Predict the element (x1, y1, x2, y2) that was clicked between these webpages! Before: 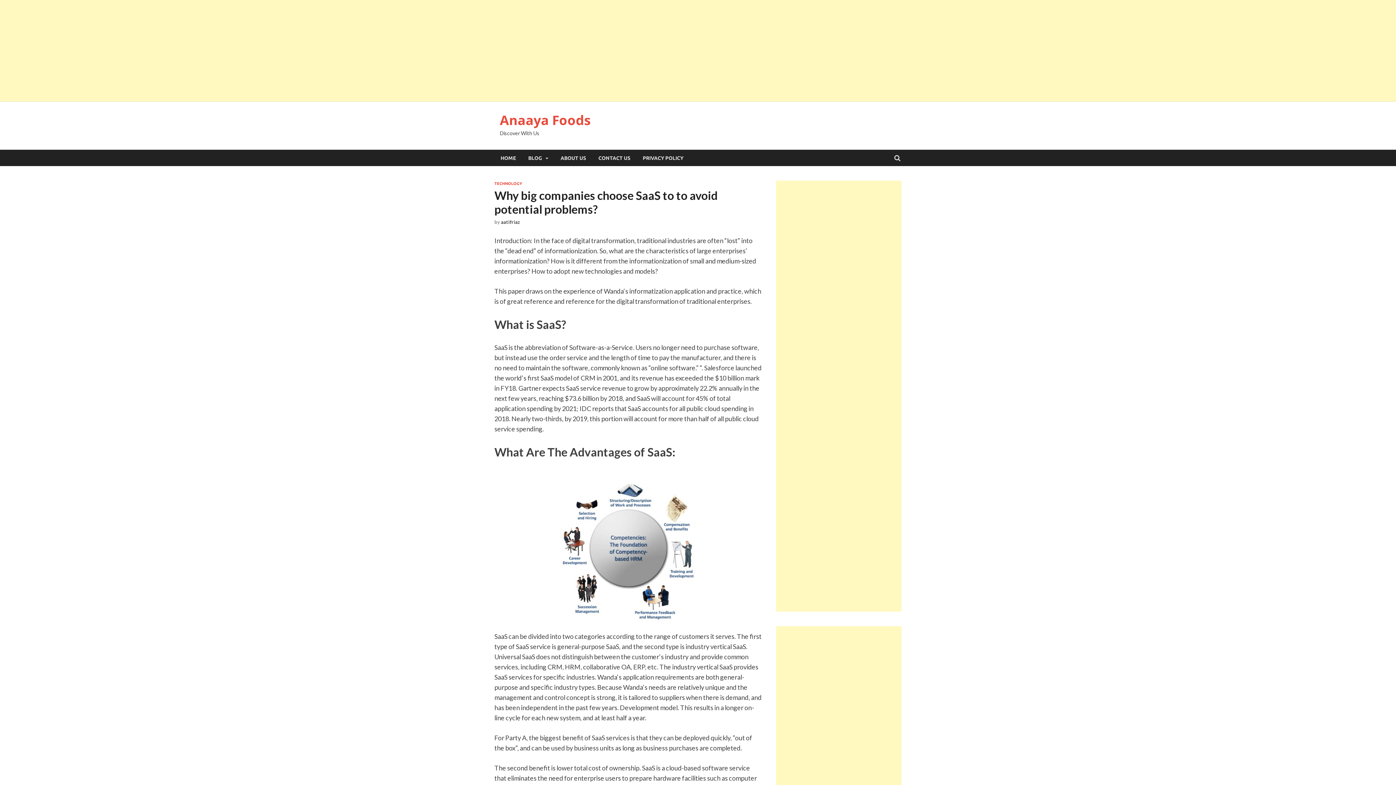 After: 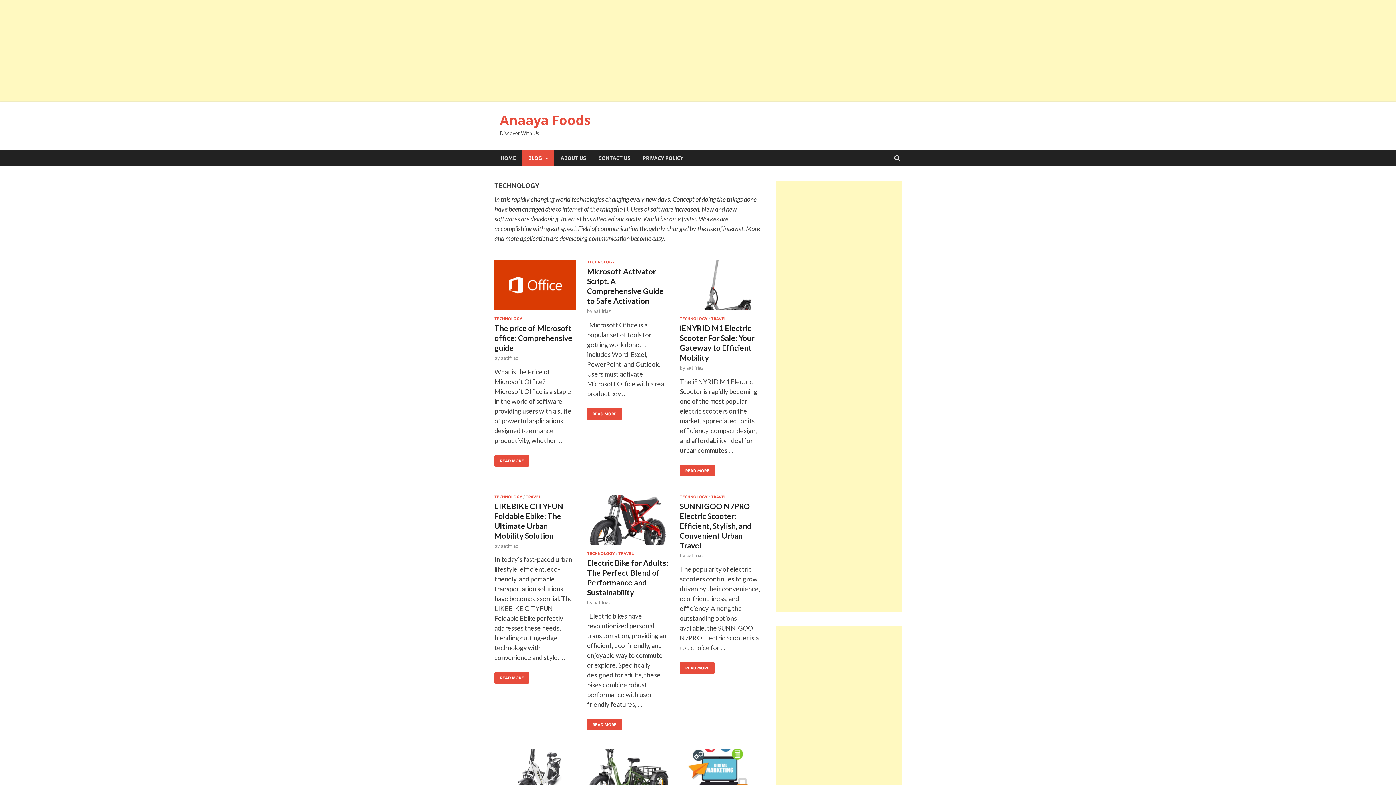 Action: bbox: (494, 181, 522, 185) label: TECHNOLOGY